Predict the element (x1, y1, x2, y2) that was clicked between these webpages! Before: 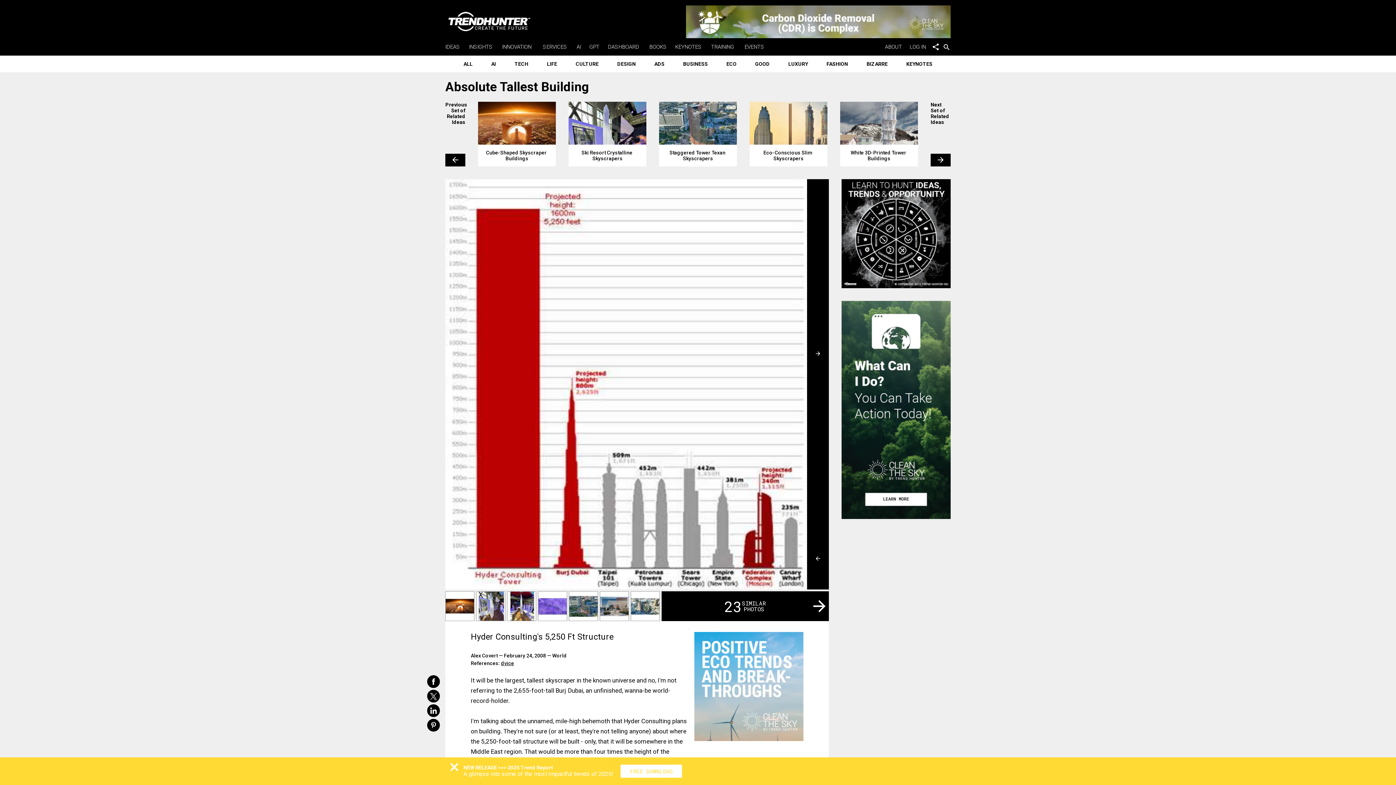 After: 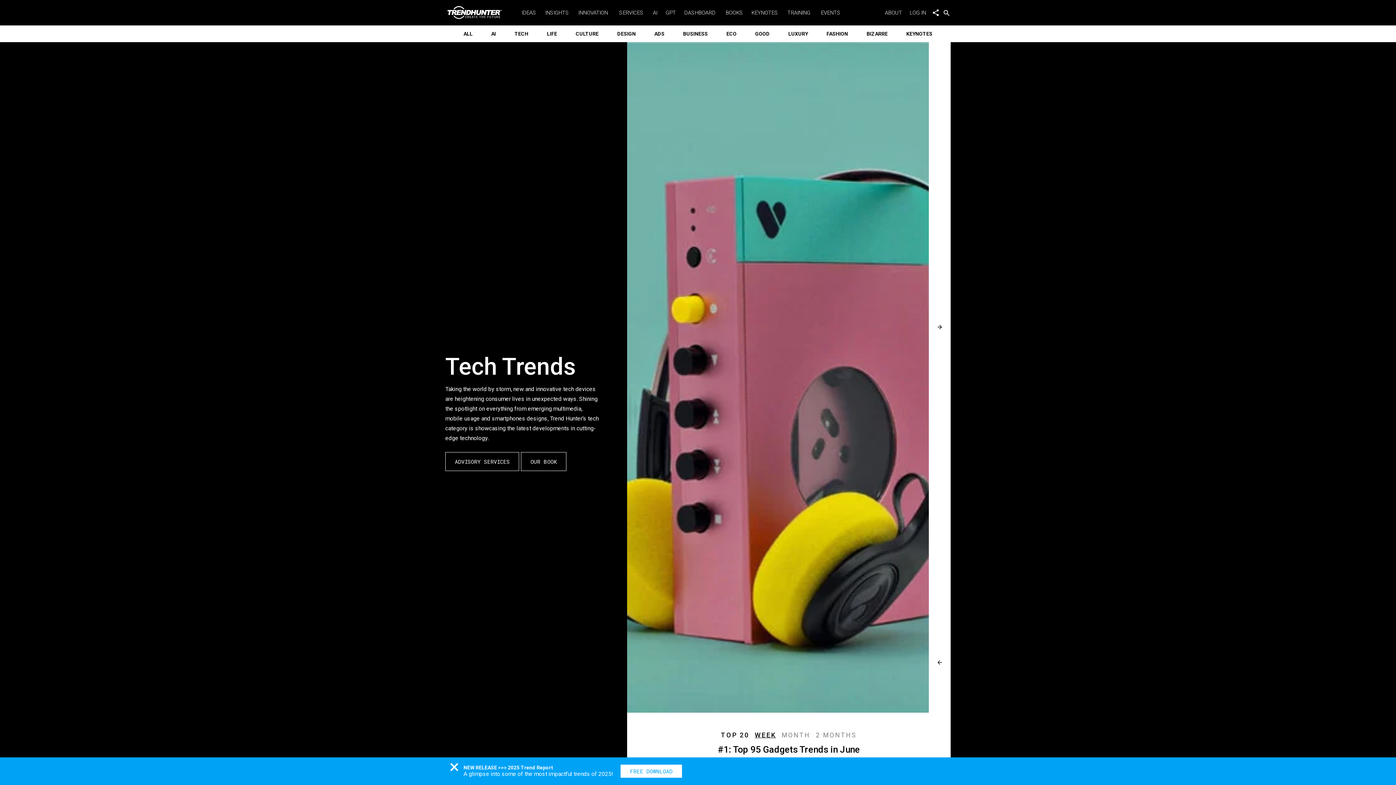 Action: bbox: (509, 55, 533, 72) label: TECH